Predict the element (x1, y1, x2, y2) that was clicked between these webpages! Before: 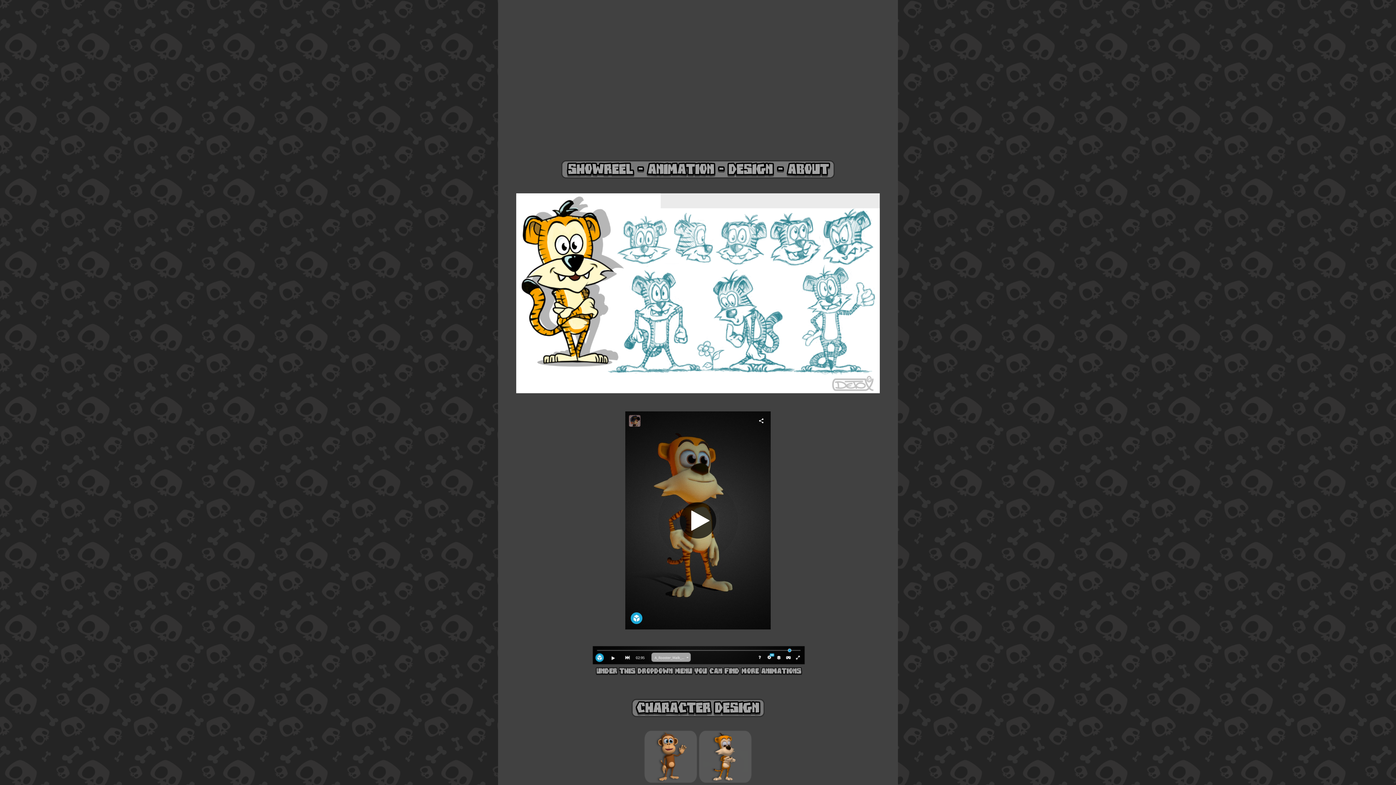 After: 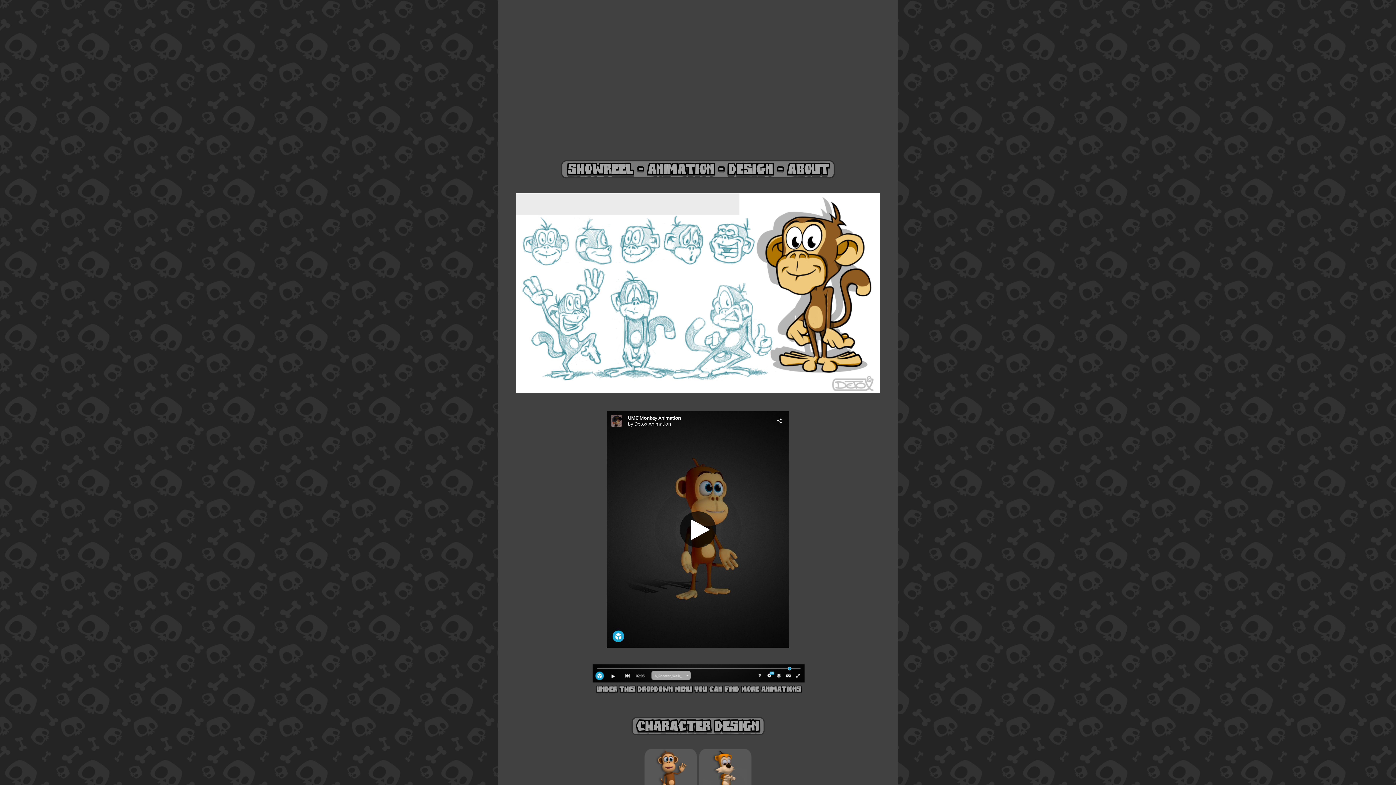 Action: bbox: (643, 779, 698, 785)